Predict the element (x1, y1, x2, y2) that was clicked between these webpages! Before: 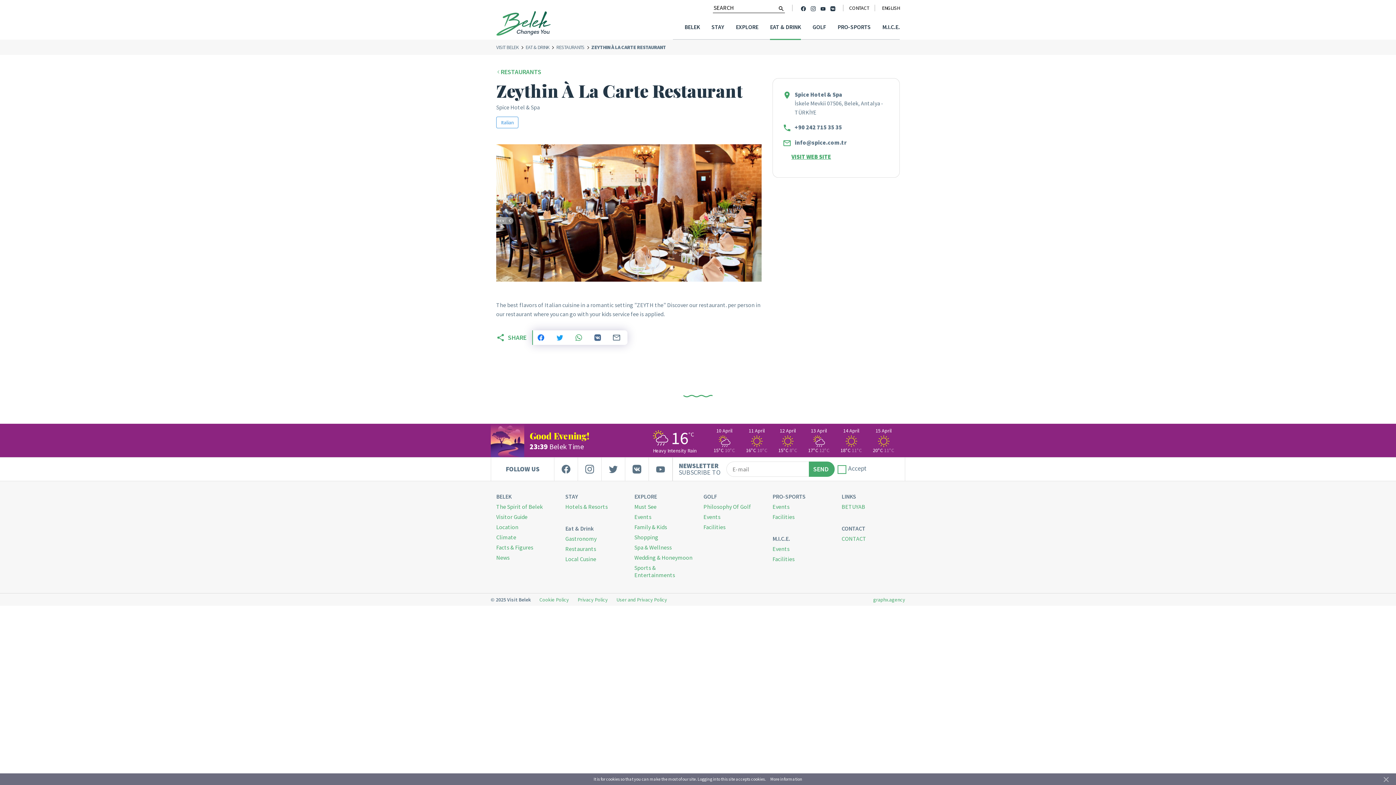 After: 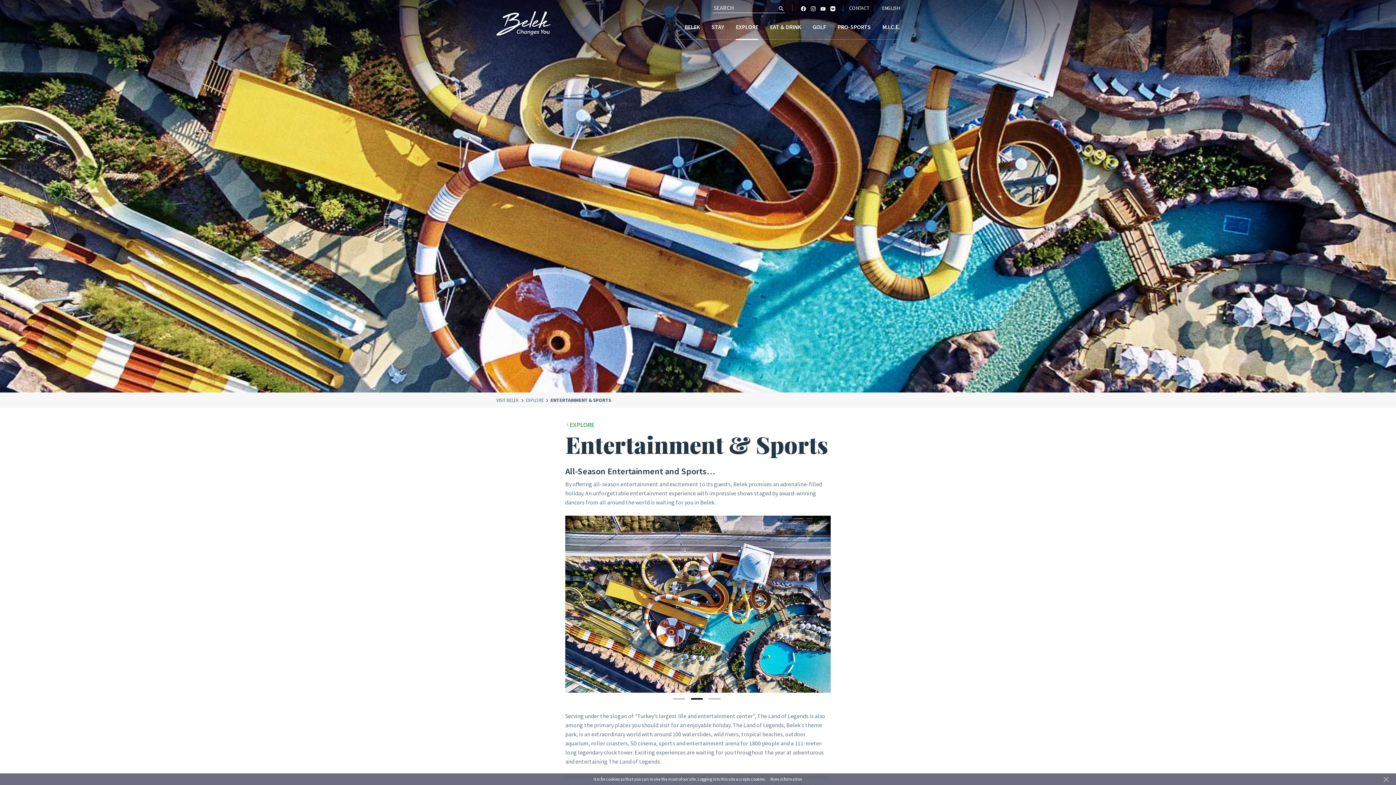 Action: label: Sports & Entertainments bbox: (634, 564, 692, 578)